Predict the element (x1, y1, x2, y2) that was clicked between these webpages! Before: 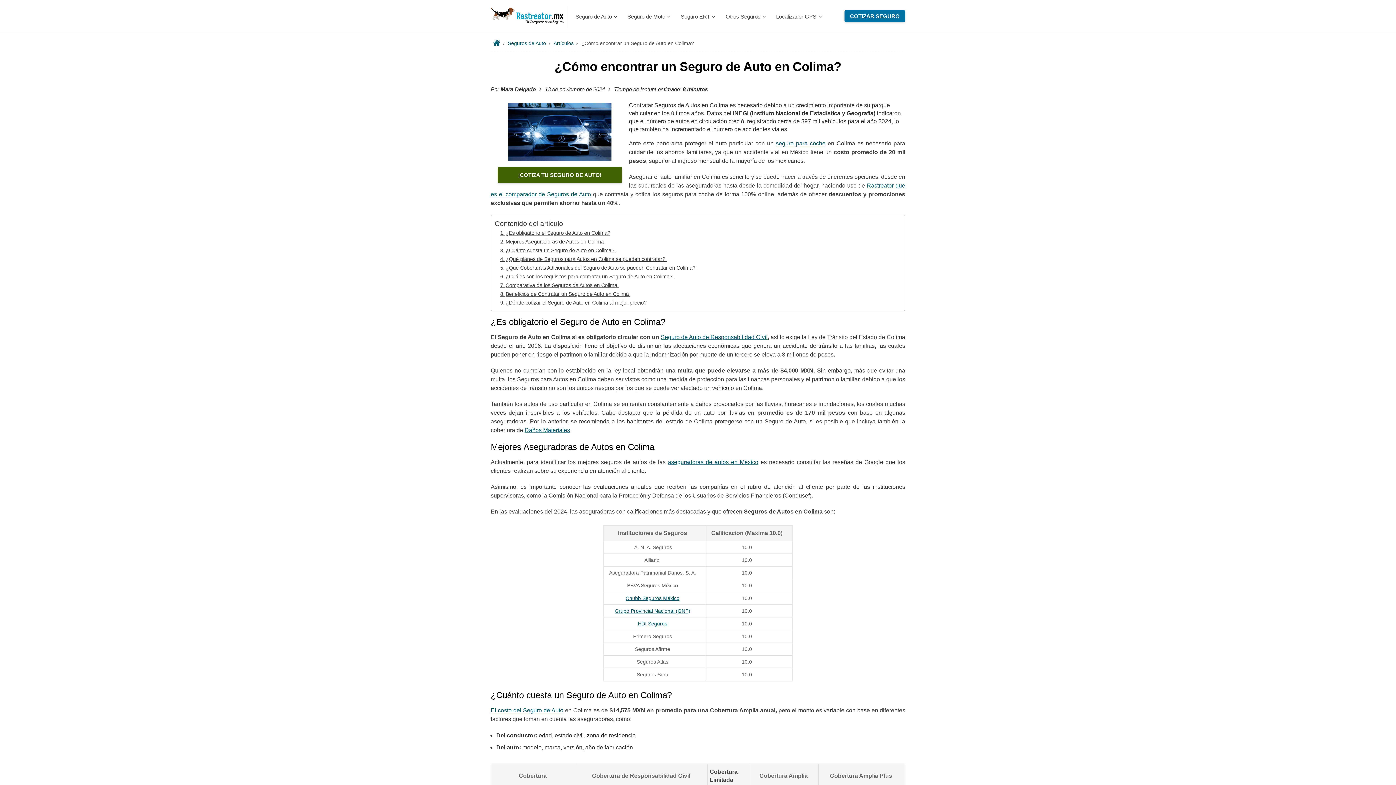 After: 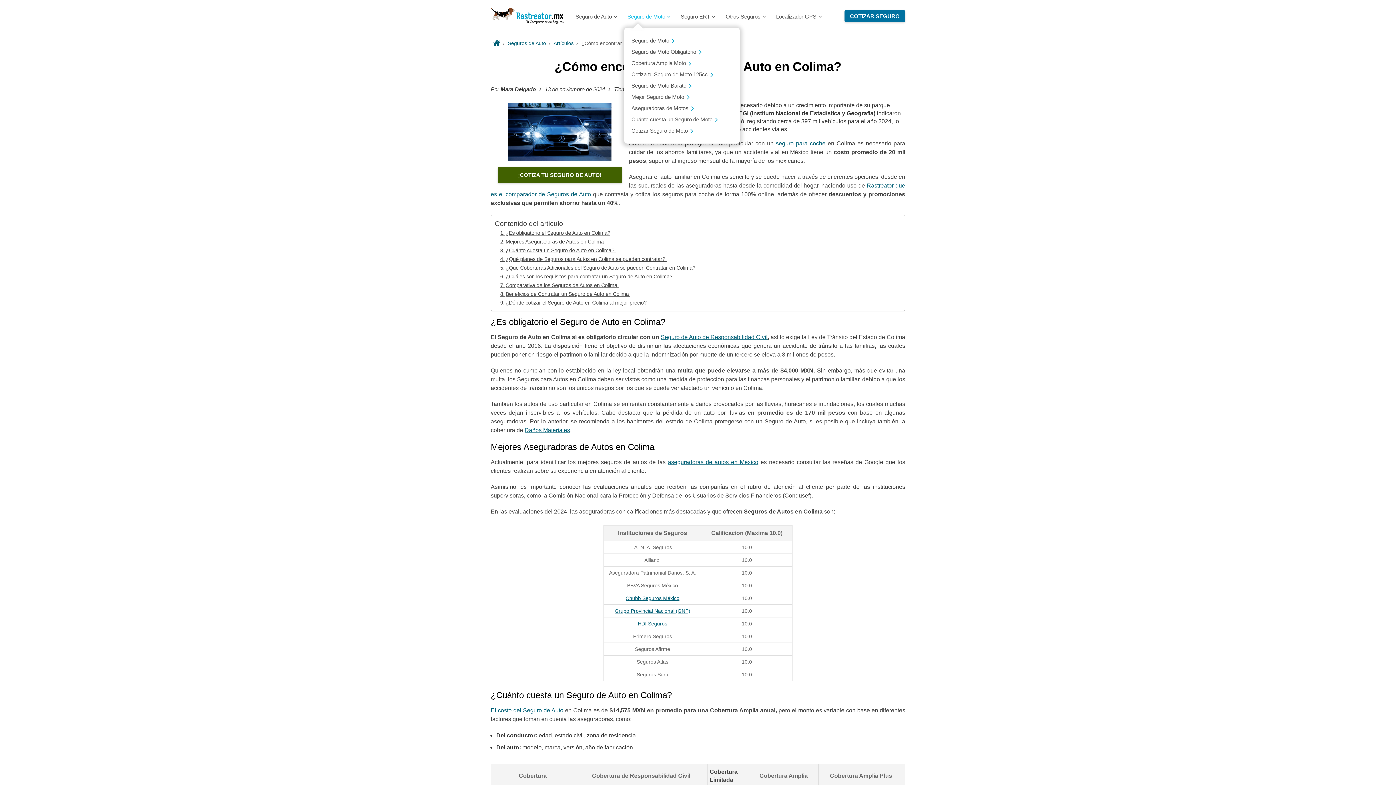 Action: bbox: (627, 12, 670, 20) label: Seguro de Moto